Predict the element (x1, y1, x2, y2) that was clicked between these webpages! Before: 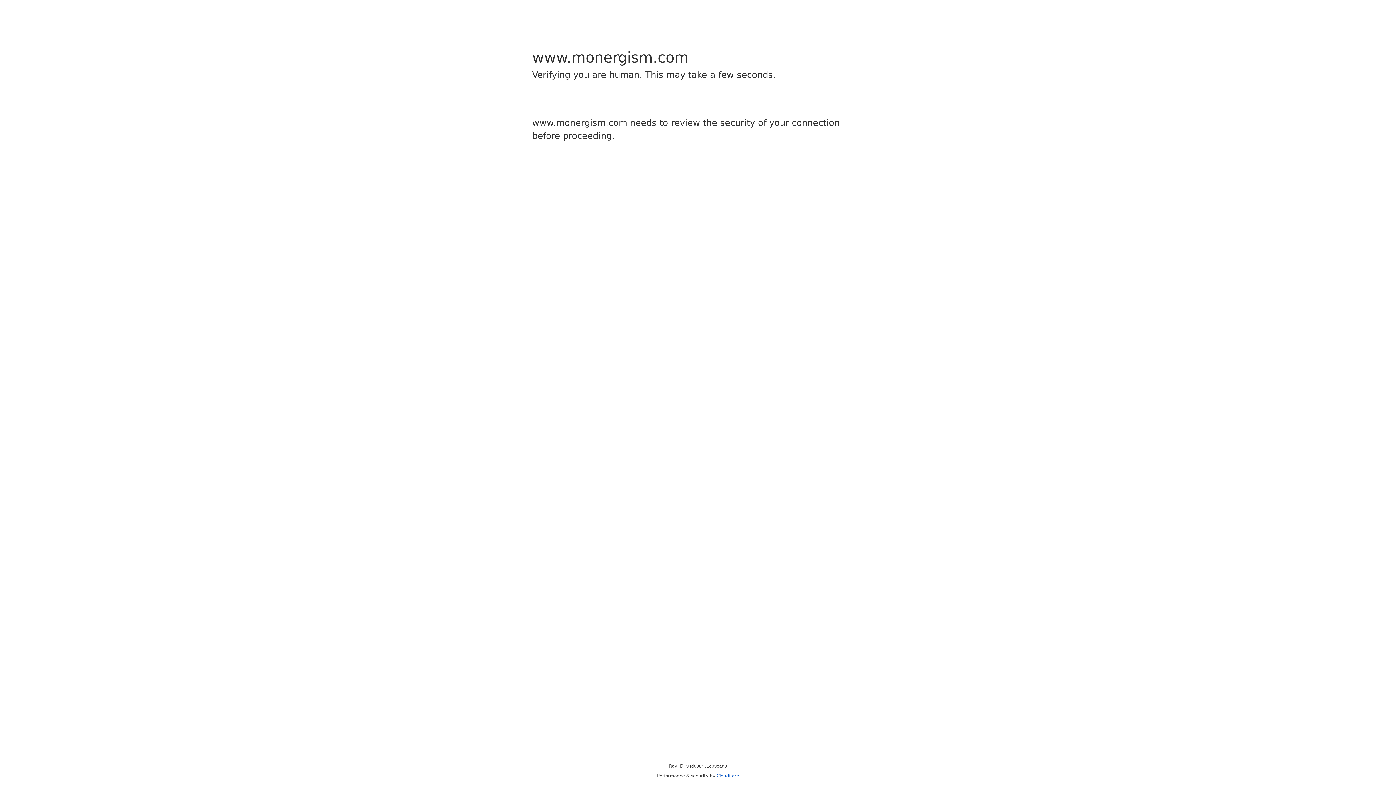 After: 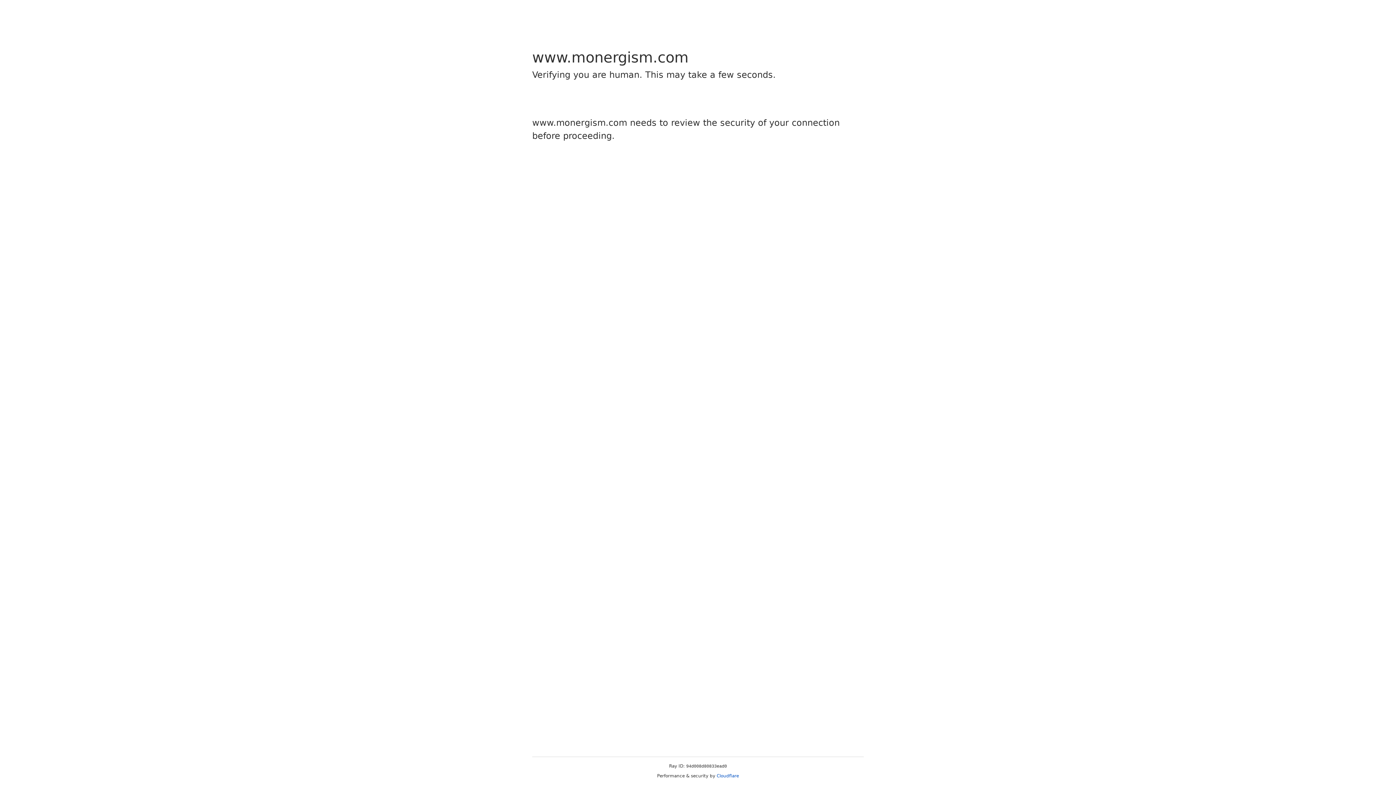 Action: bbox: (716, 773, 739, 778) label: Cloudflare